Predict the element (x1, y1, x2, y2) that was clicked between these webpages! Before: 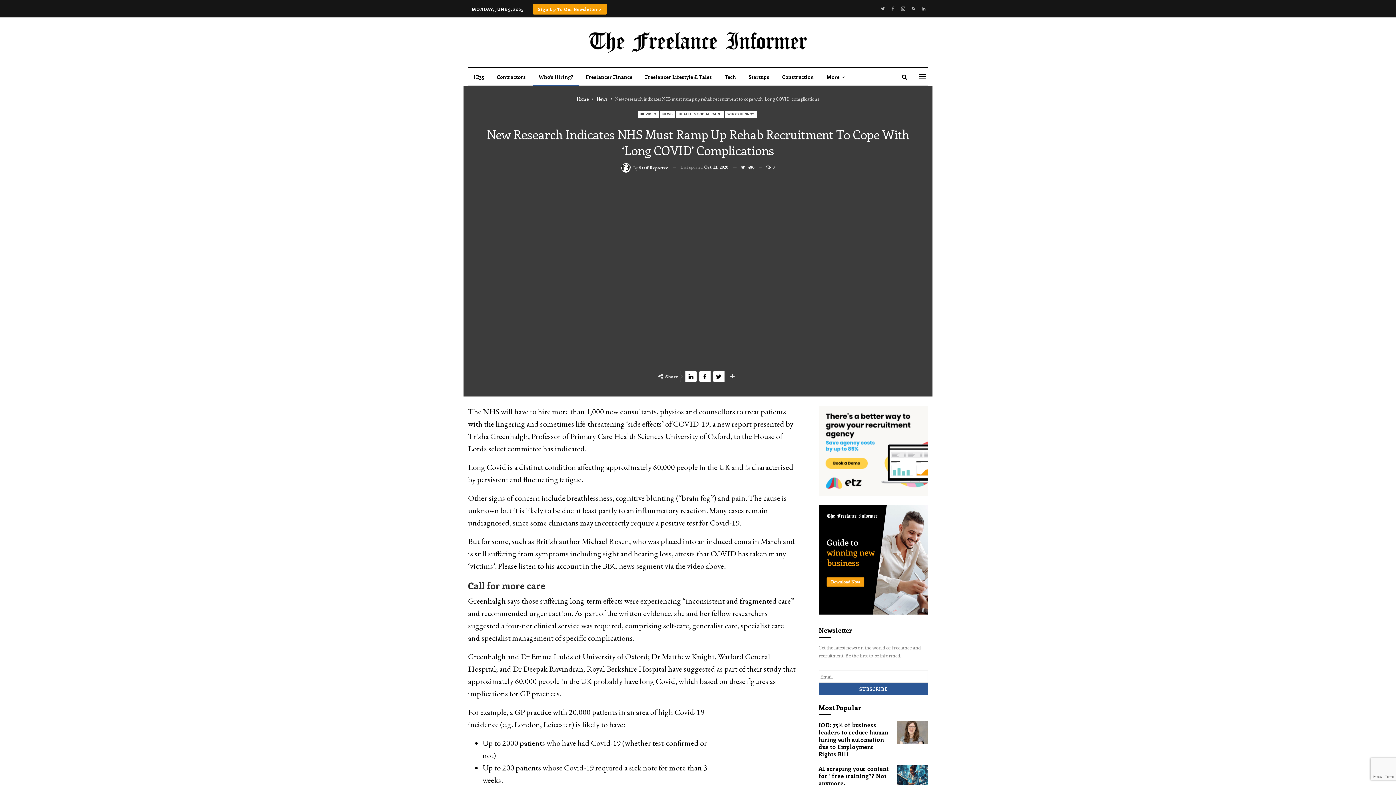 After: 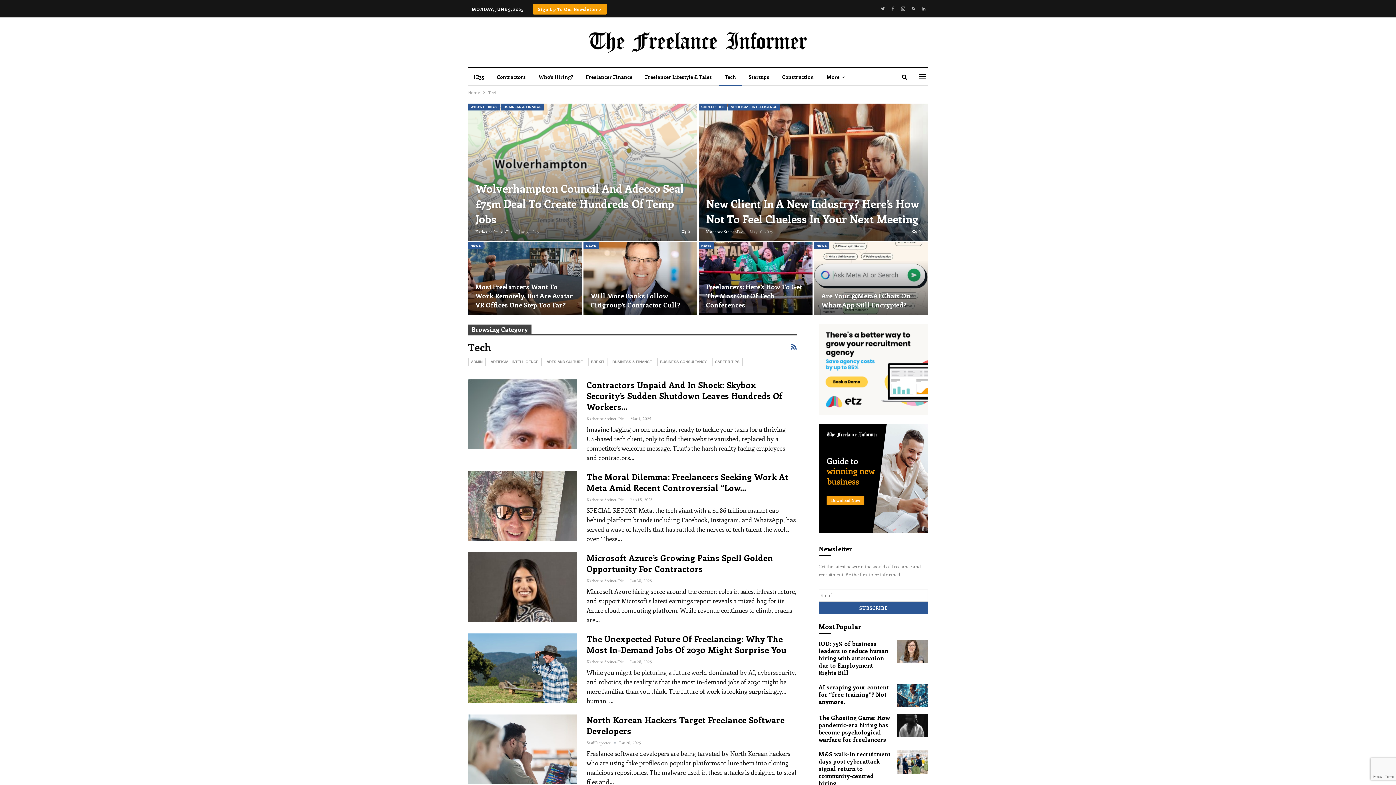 Action: bbox: (719, 68, 742, 85) label: Tech